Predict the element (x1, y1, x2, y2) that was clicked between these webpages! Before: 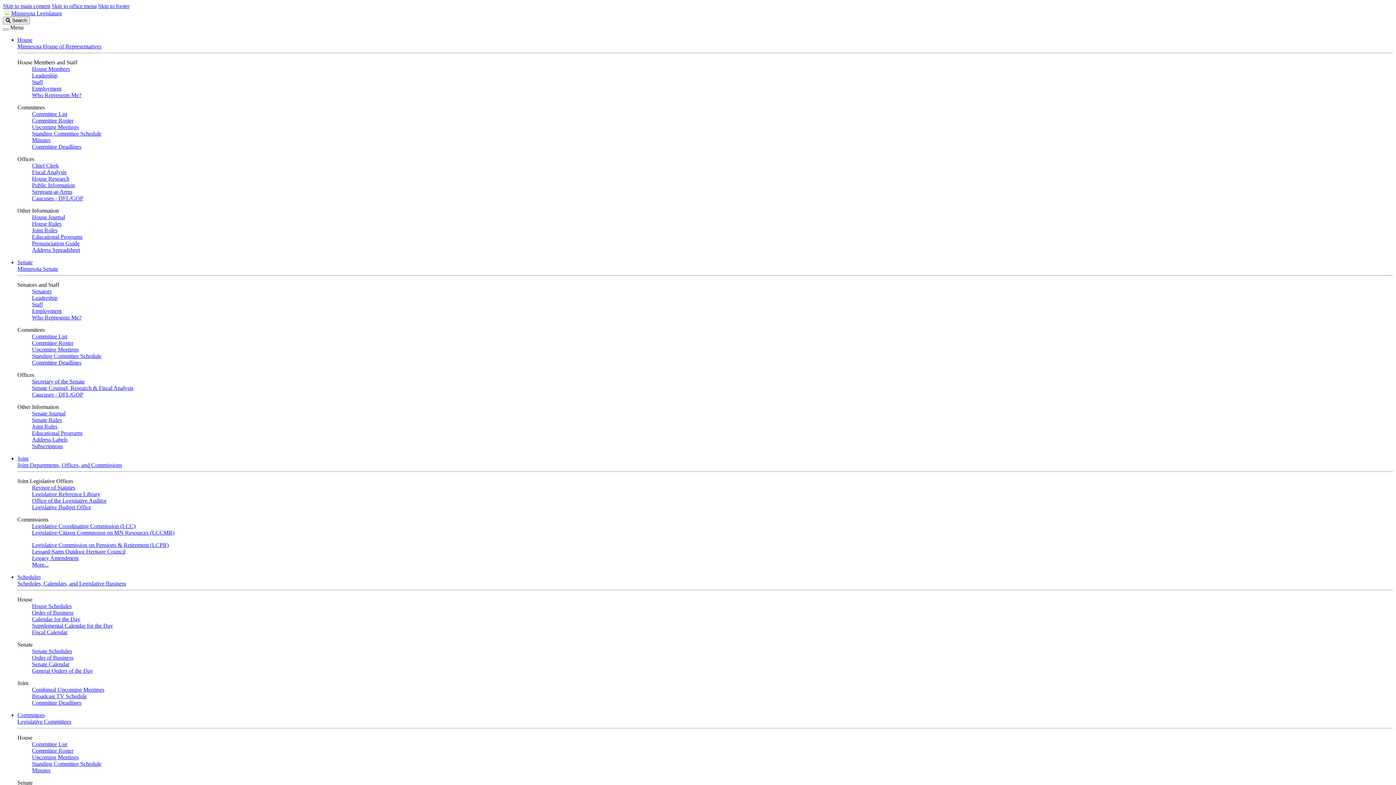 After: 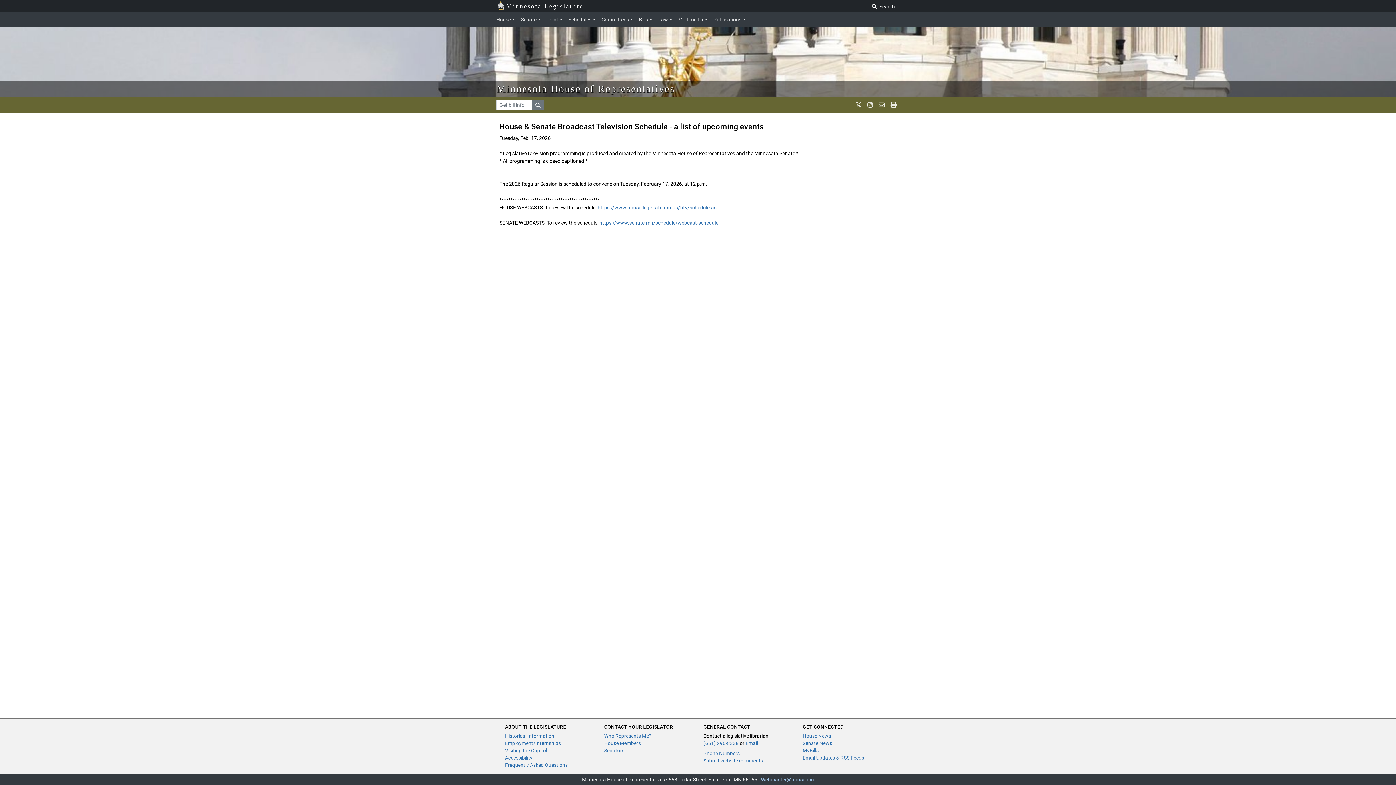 Action: bbox: (32, 693, 86, 699) label: Broadcast TV Schedule